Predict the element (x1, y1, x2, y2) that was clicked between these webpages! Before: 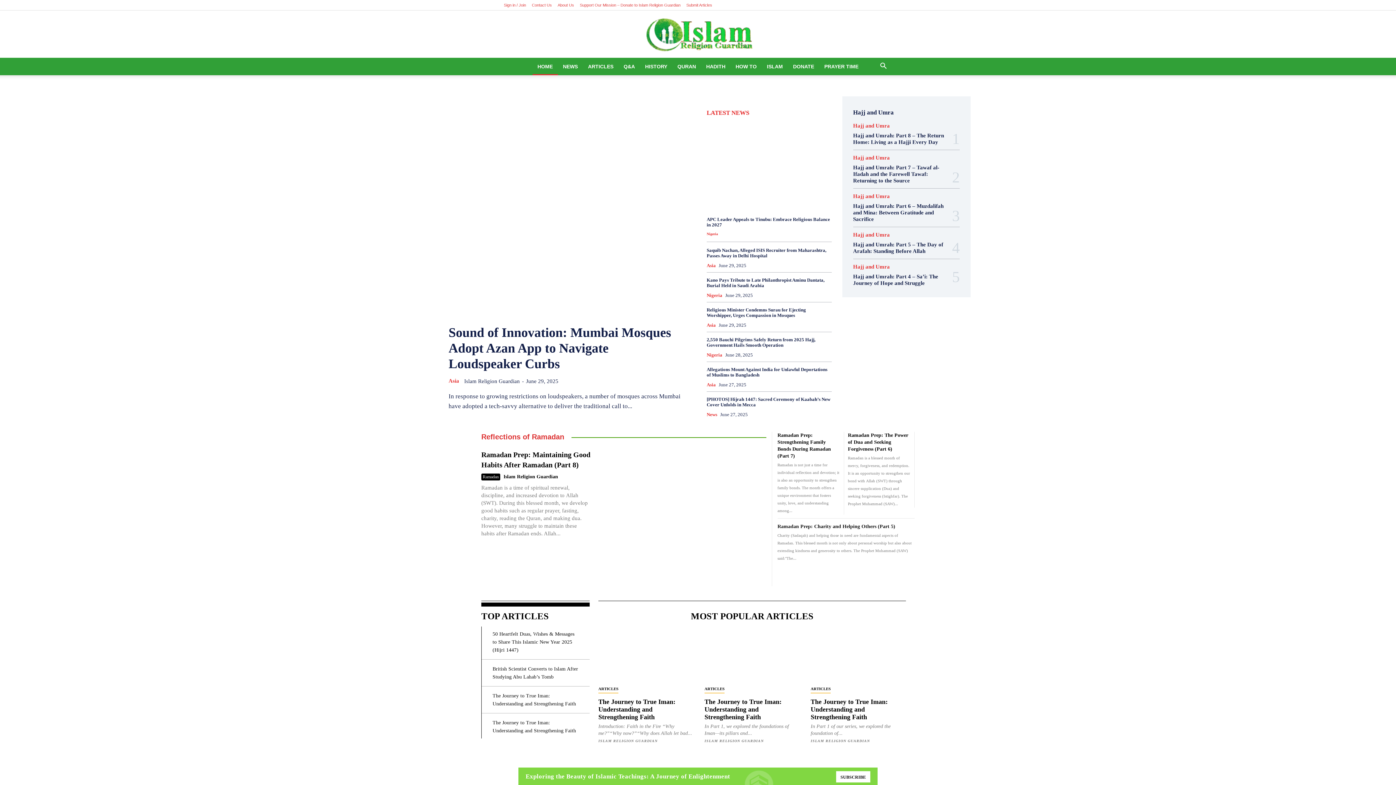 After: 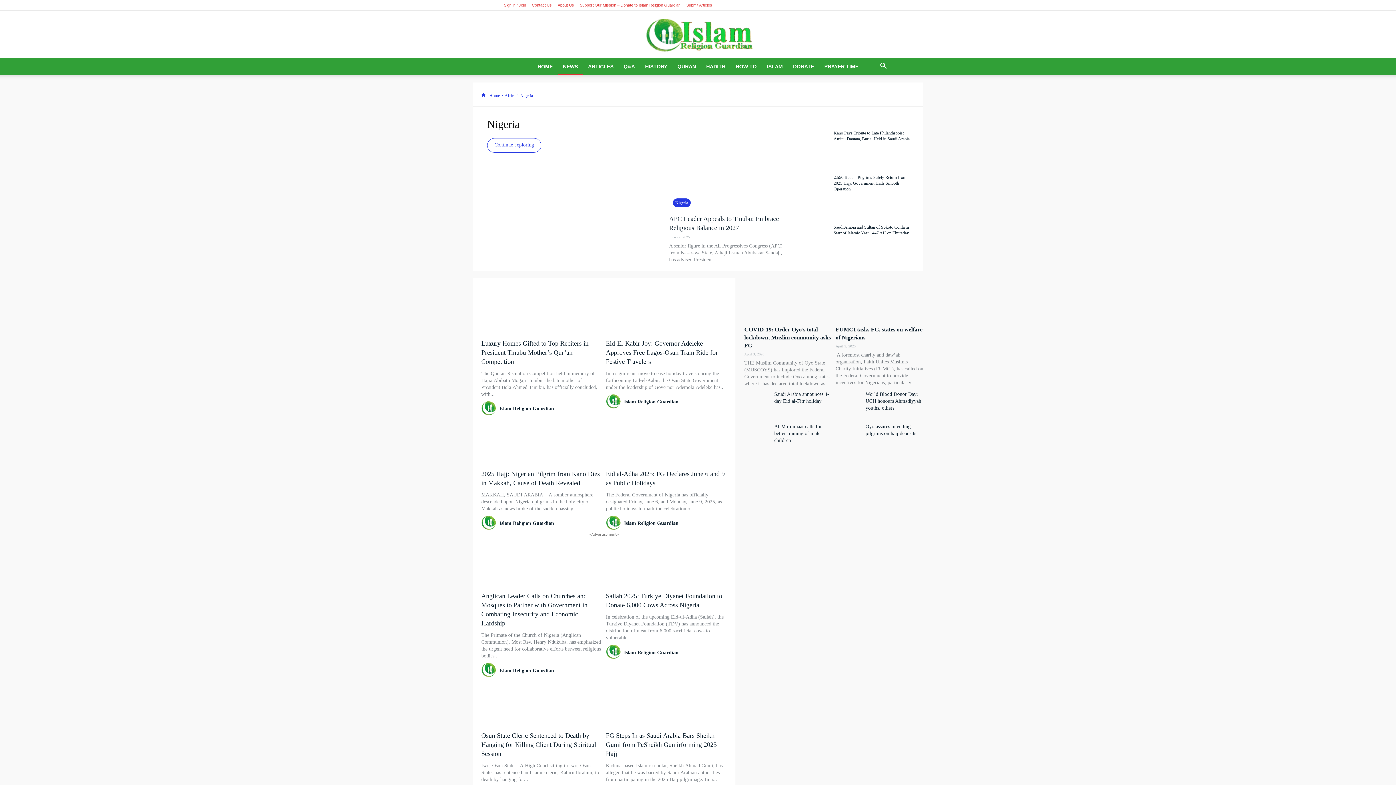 Action: bbox: (706, 292, 722, 298) label: Nigeria